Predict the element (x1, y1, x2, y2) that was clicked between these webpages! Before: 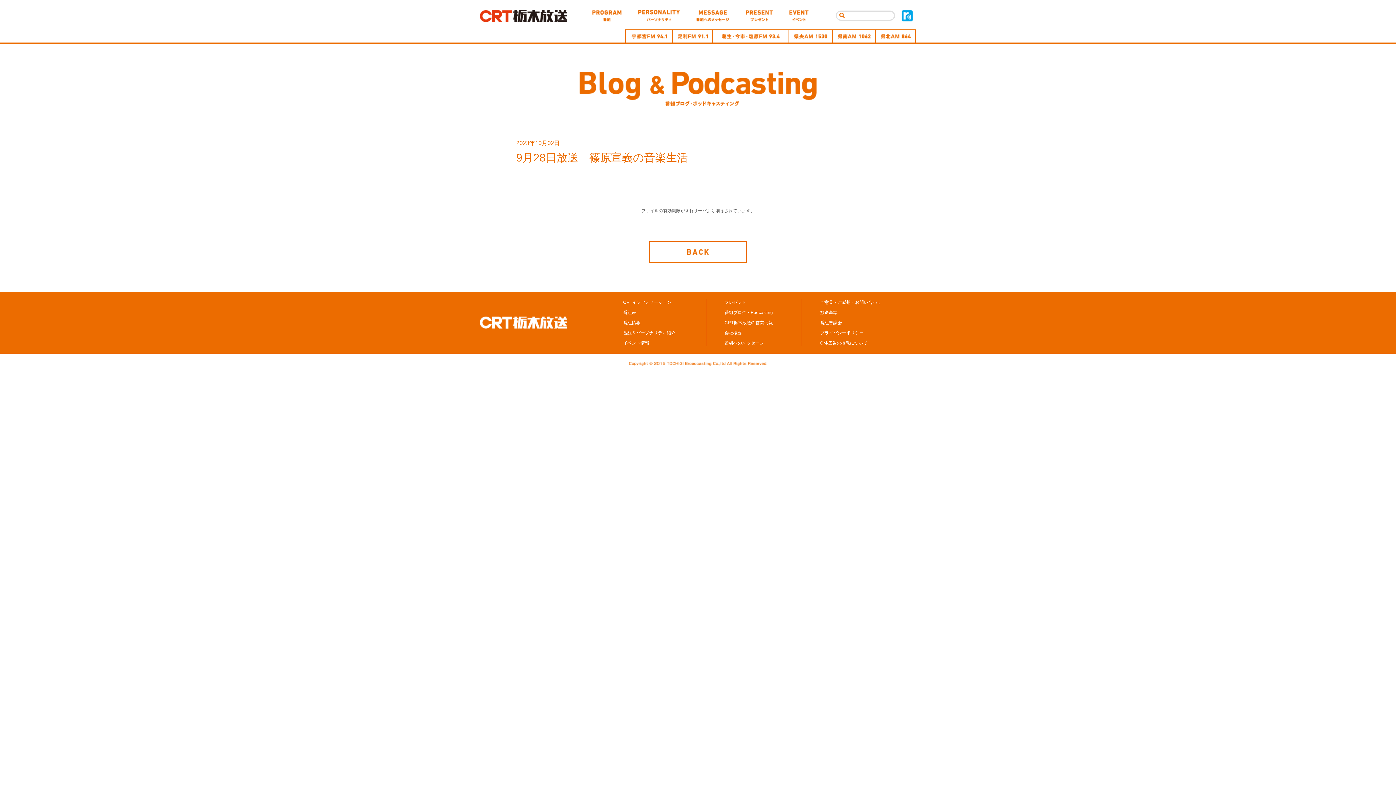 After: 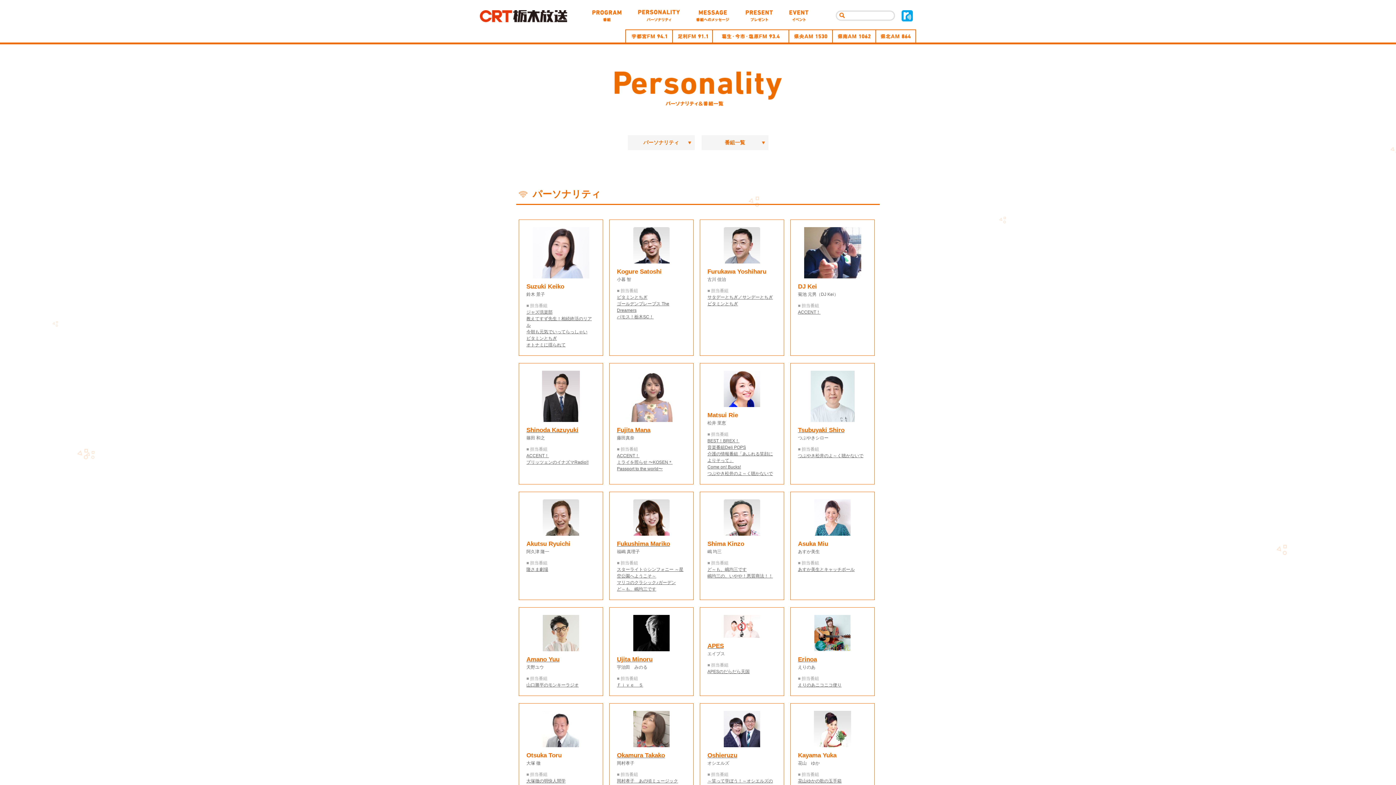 Action: label: 番組＆パーソナリティ紹介 bbox: (623, 330, 675, 335)